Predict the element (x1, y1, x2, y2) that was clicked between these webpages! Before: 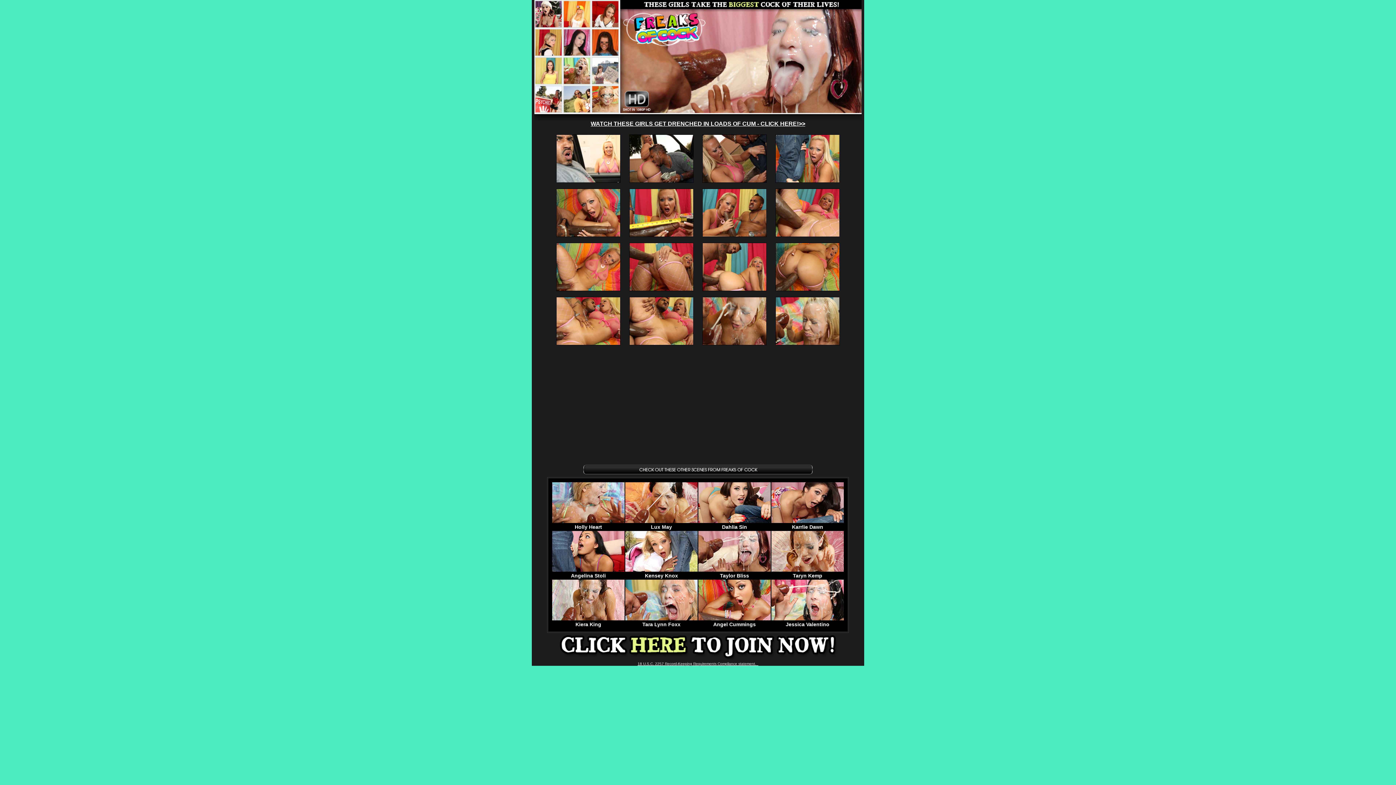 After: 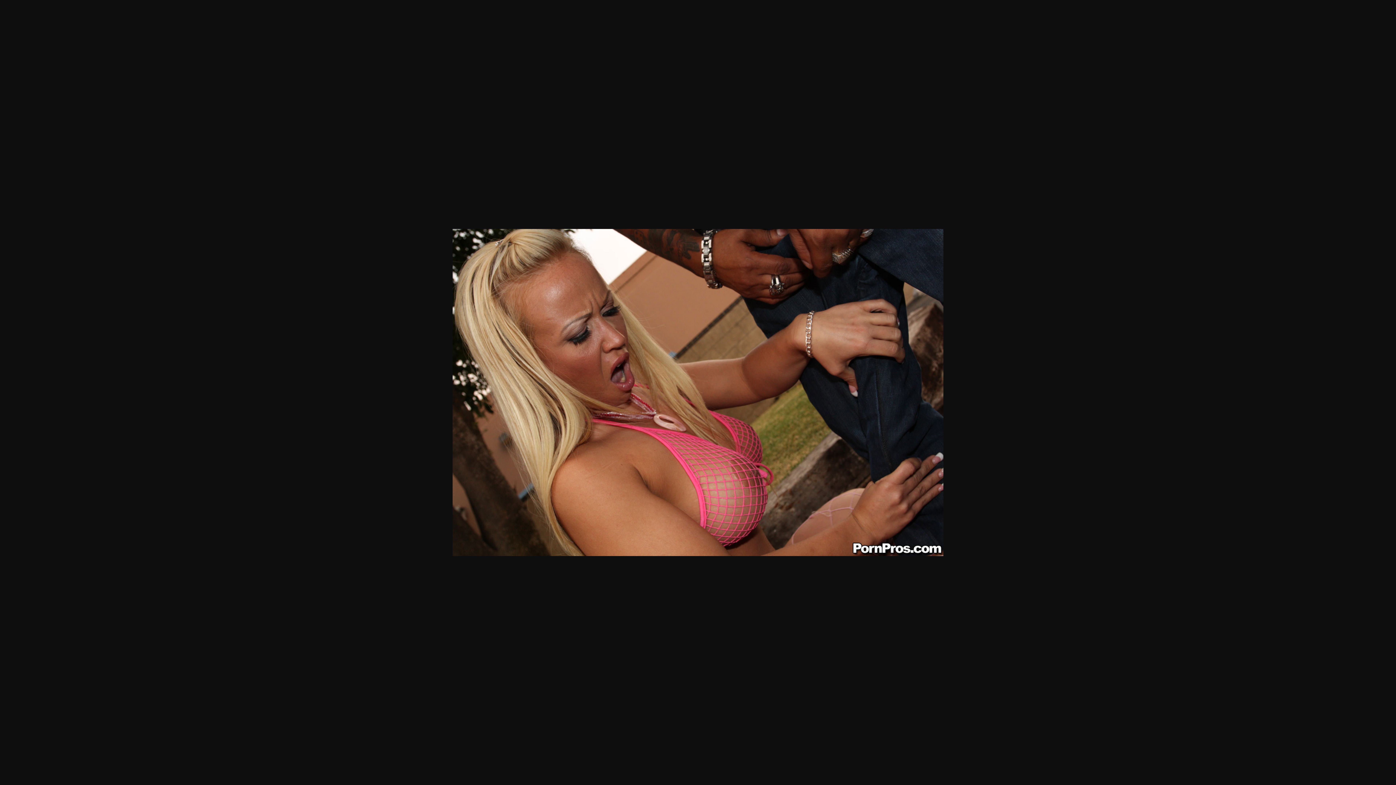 Action: bbox: (702, 179, 766, 183)